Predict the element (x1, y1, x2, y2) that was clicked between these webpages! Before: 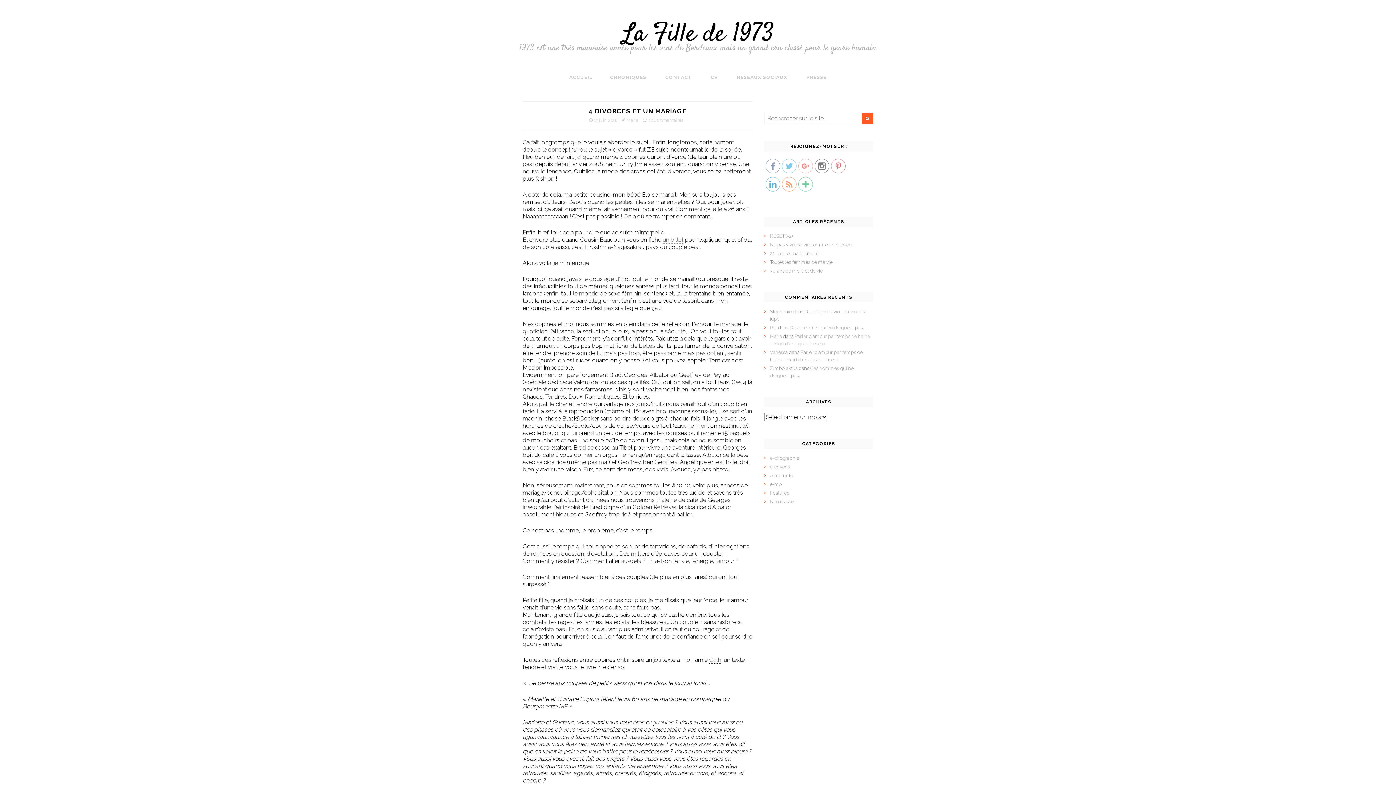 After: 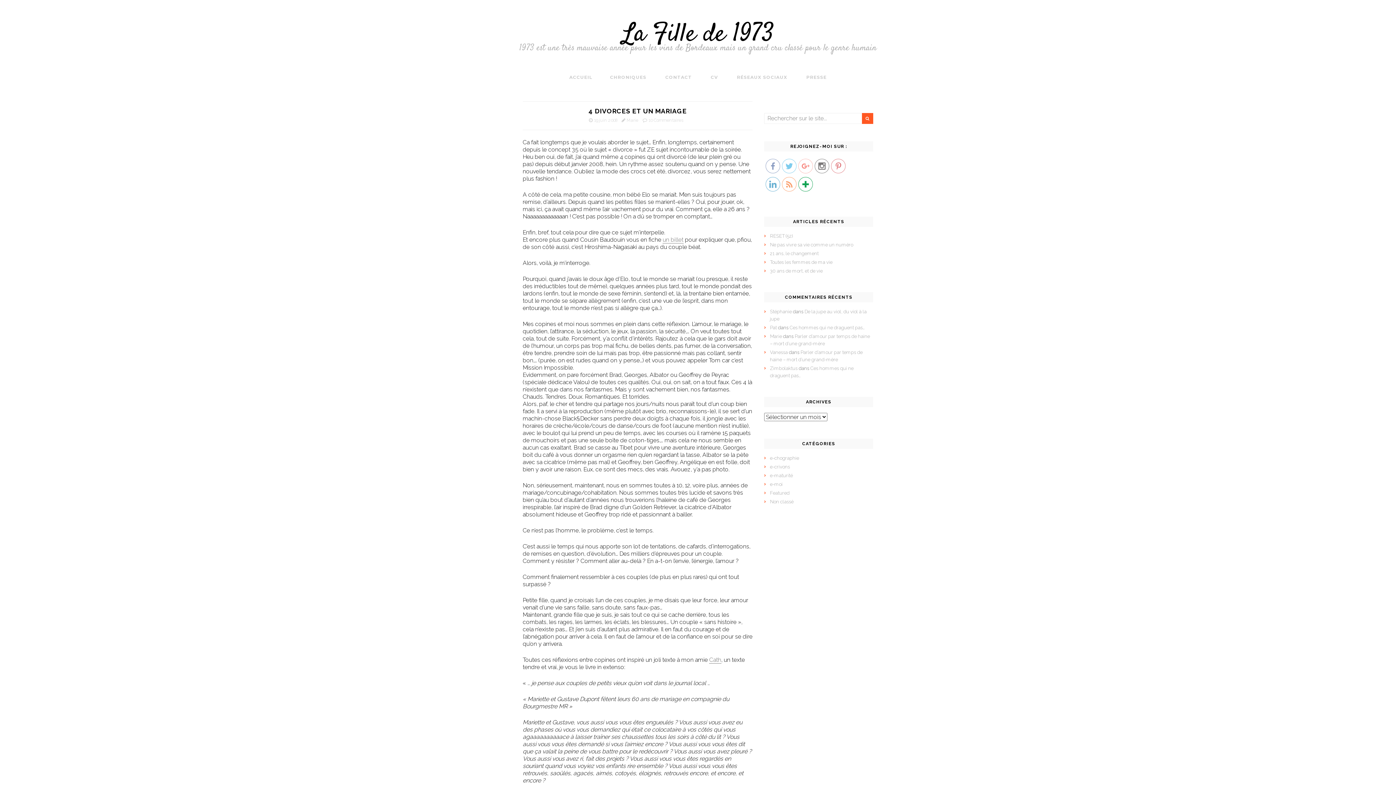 Action: bbox: (798, 177, 813, 191)